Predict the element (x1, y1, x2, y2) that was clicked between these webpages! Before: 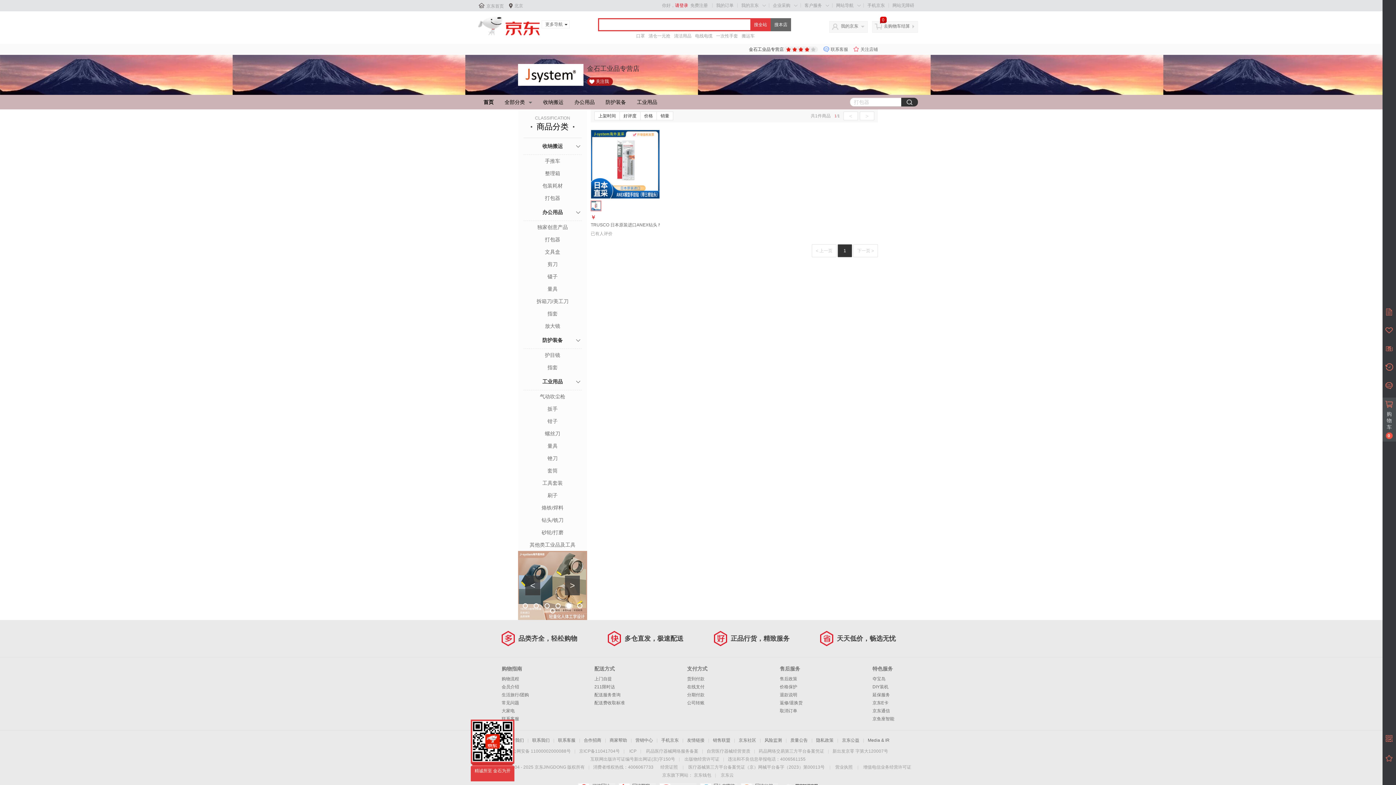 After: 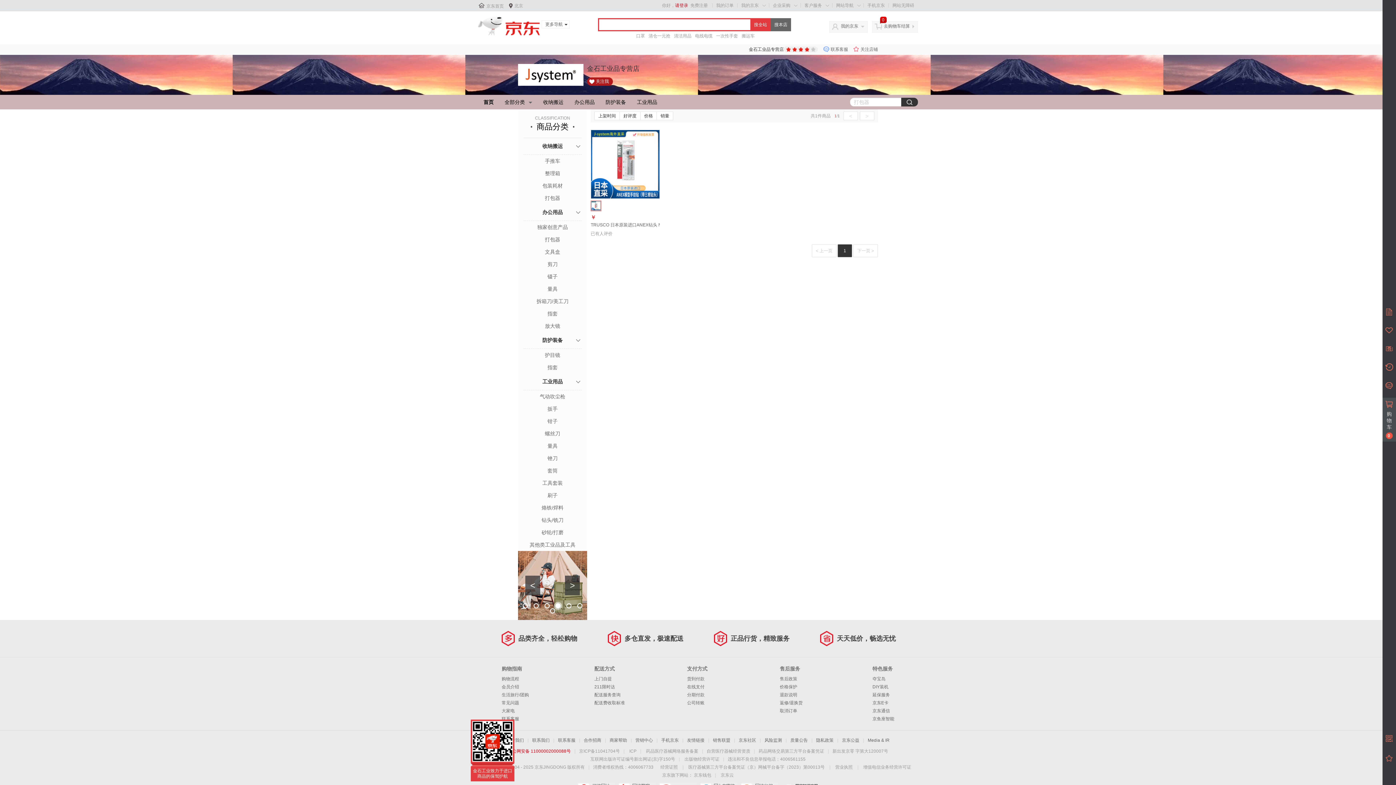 Action: label: 京公网安备 11000002000088号 bbox: (508, 749, 570, 754)